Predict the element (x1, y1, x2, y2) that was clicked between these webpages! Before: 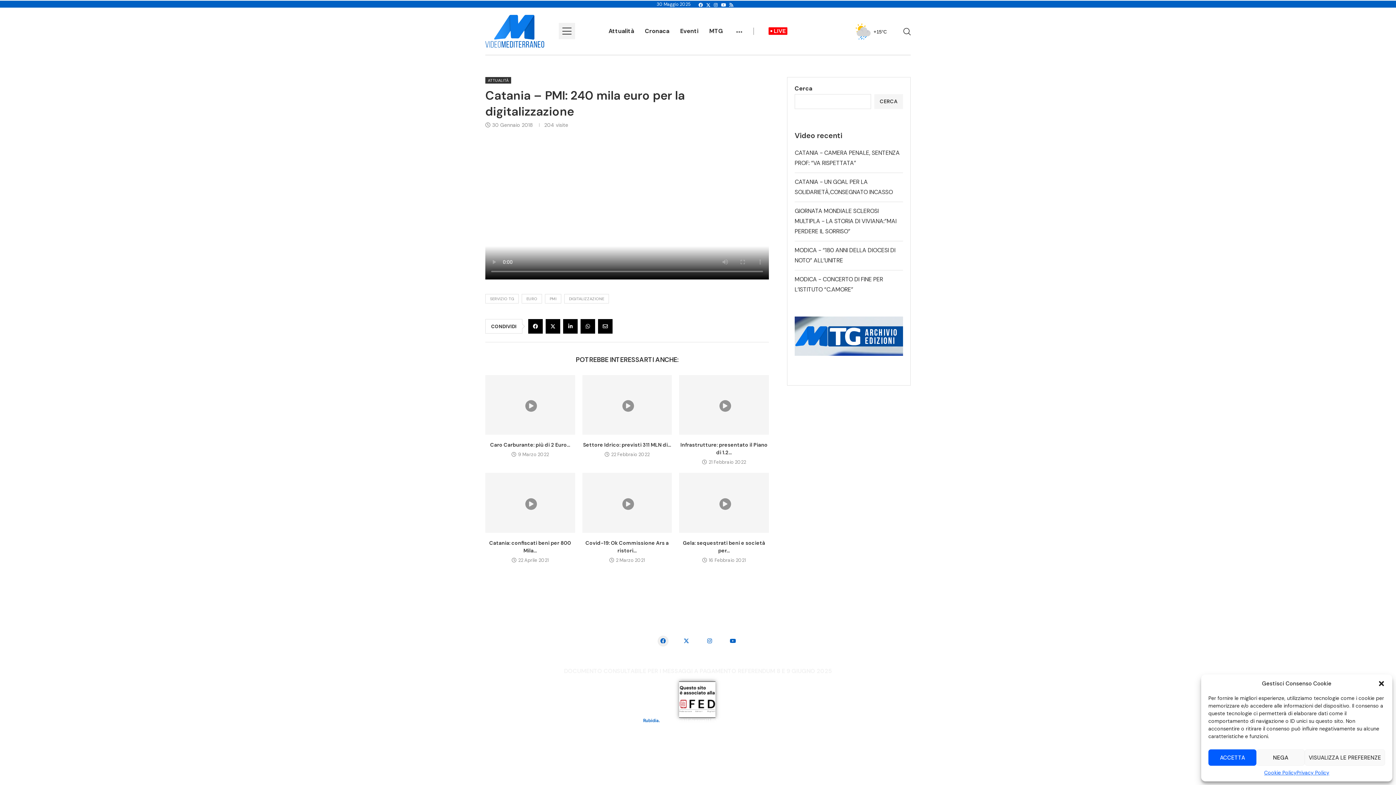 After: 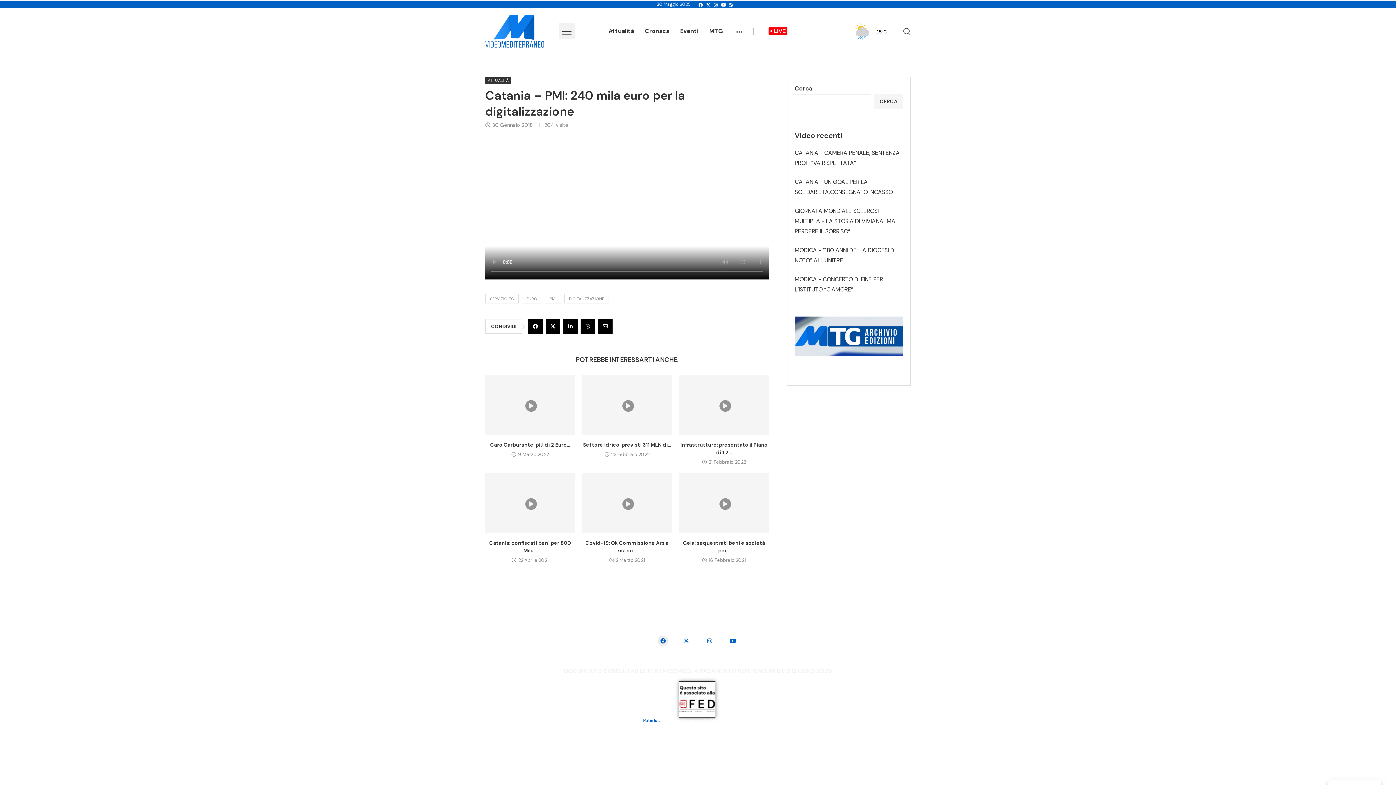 Action: bbox: (1256, 749, 1305, 766) label: NEGA